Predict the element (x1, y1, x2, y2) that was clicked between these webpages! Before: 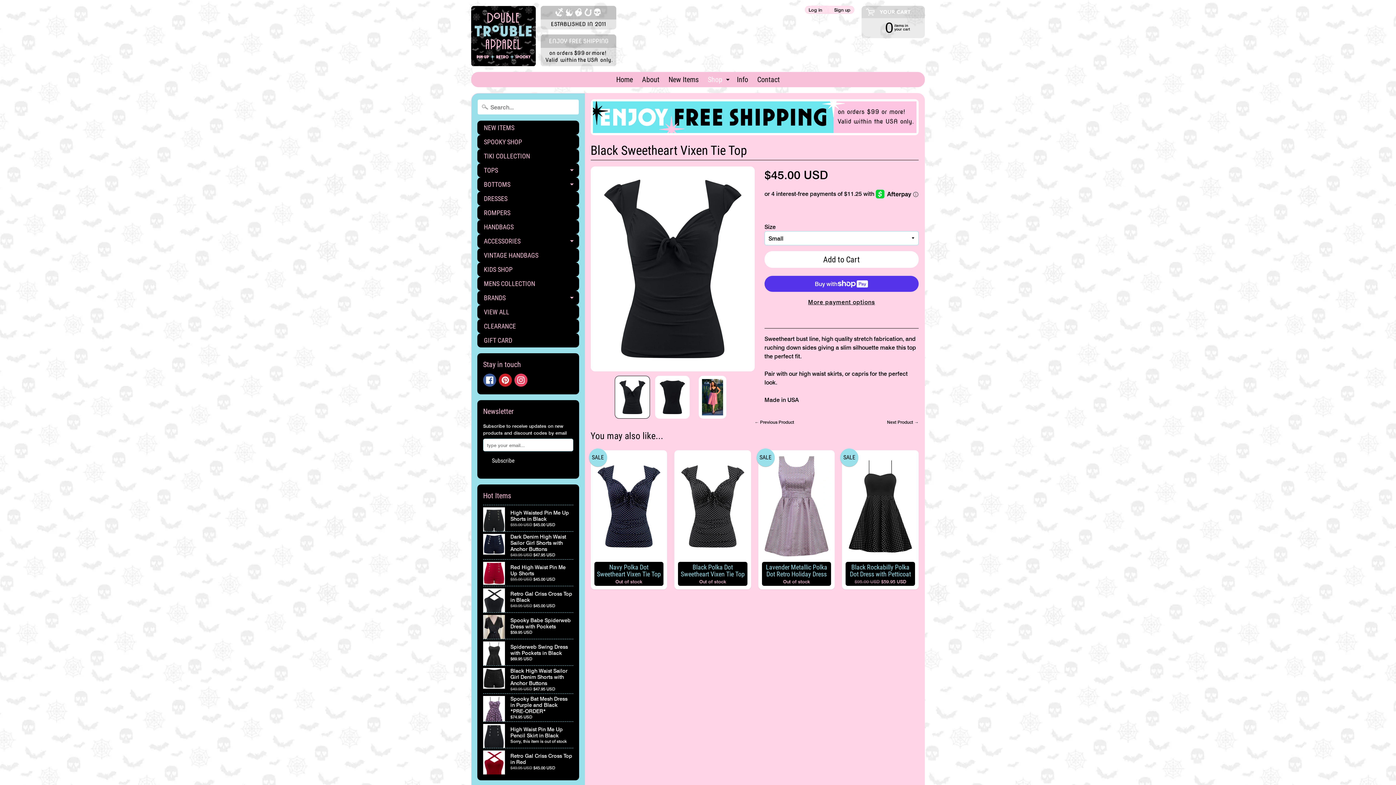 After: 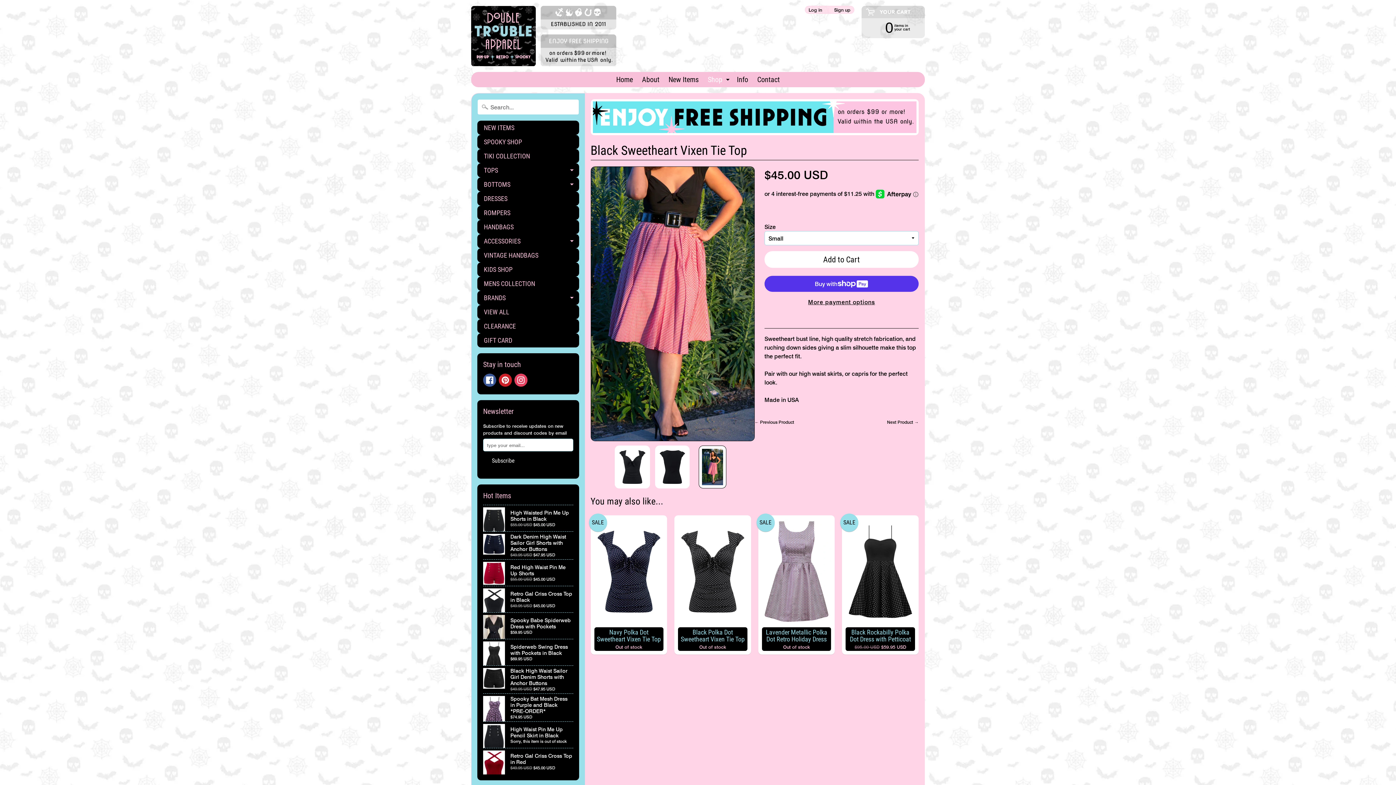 Action: bbox: (698, 376, 726, 418)